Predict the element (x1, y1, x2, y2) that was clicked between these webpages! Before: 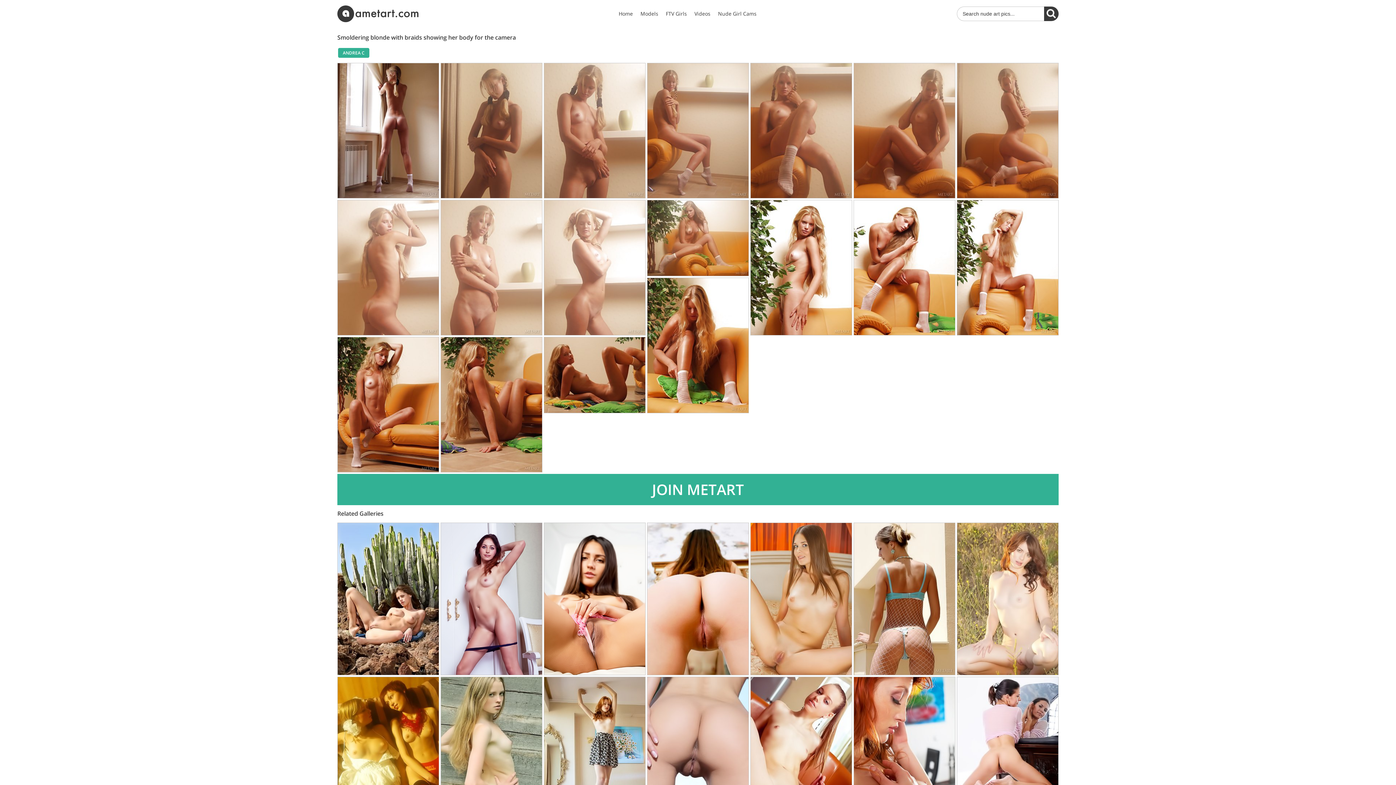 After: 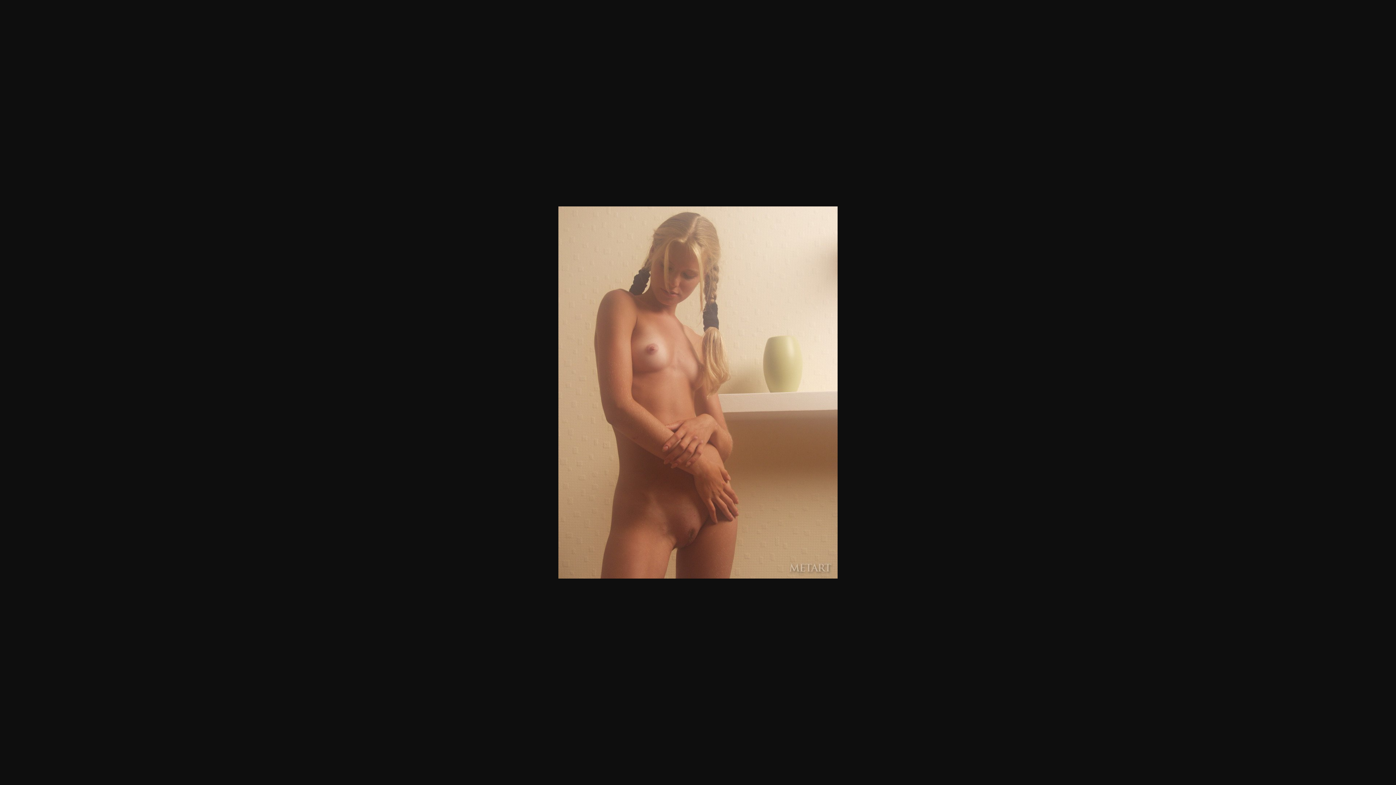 Action: bbox: (544, 62, 645, 198)